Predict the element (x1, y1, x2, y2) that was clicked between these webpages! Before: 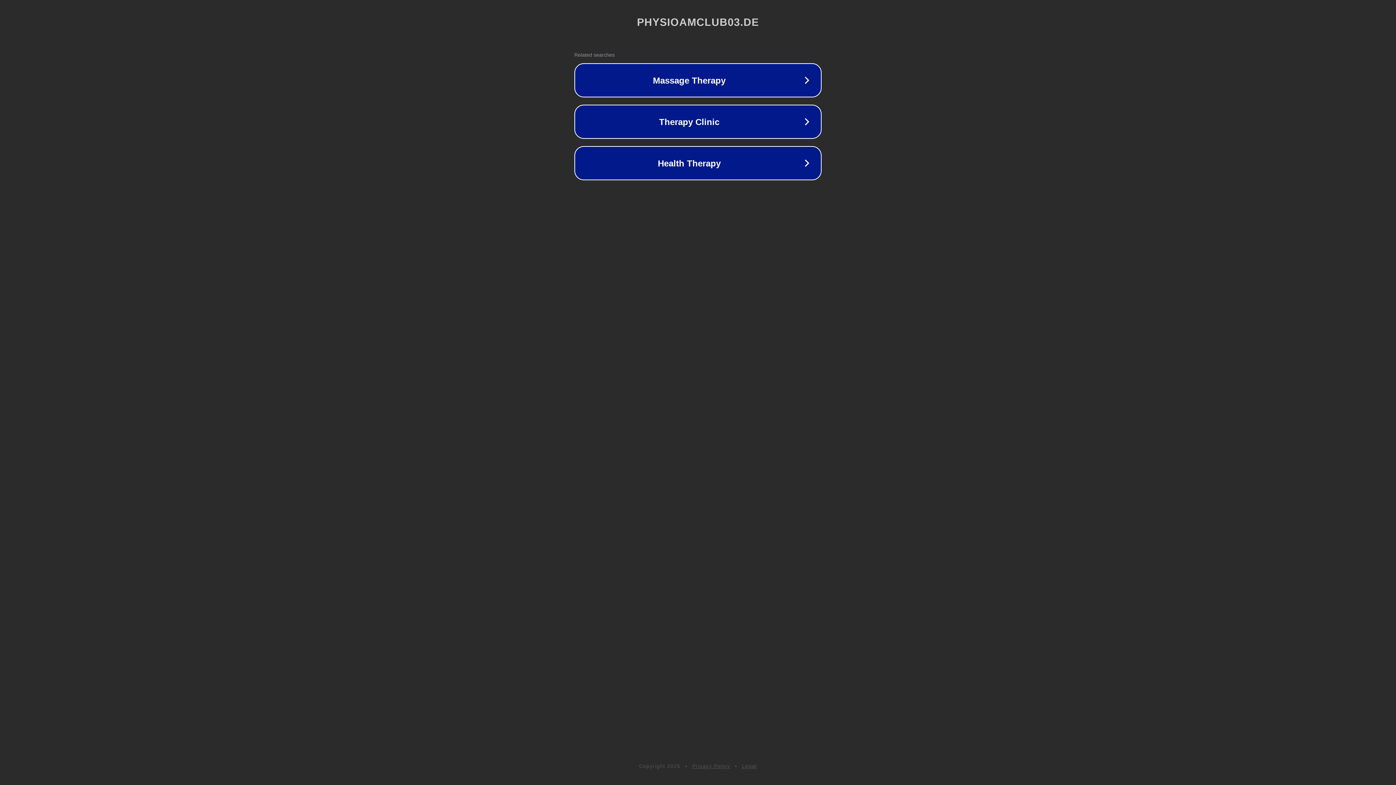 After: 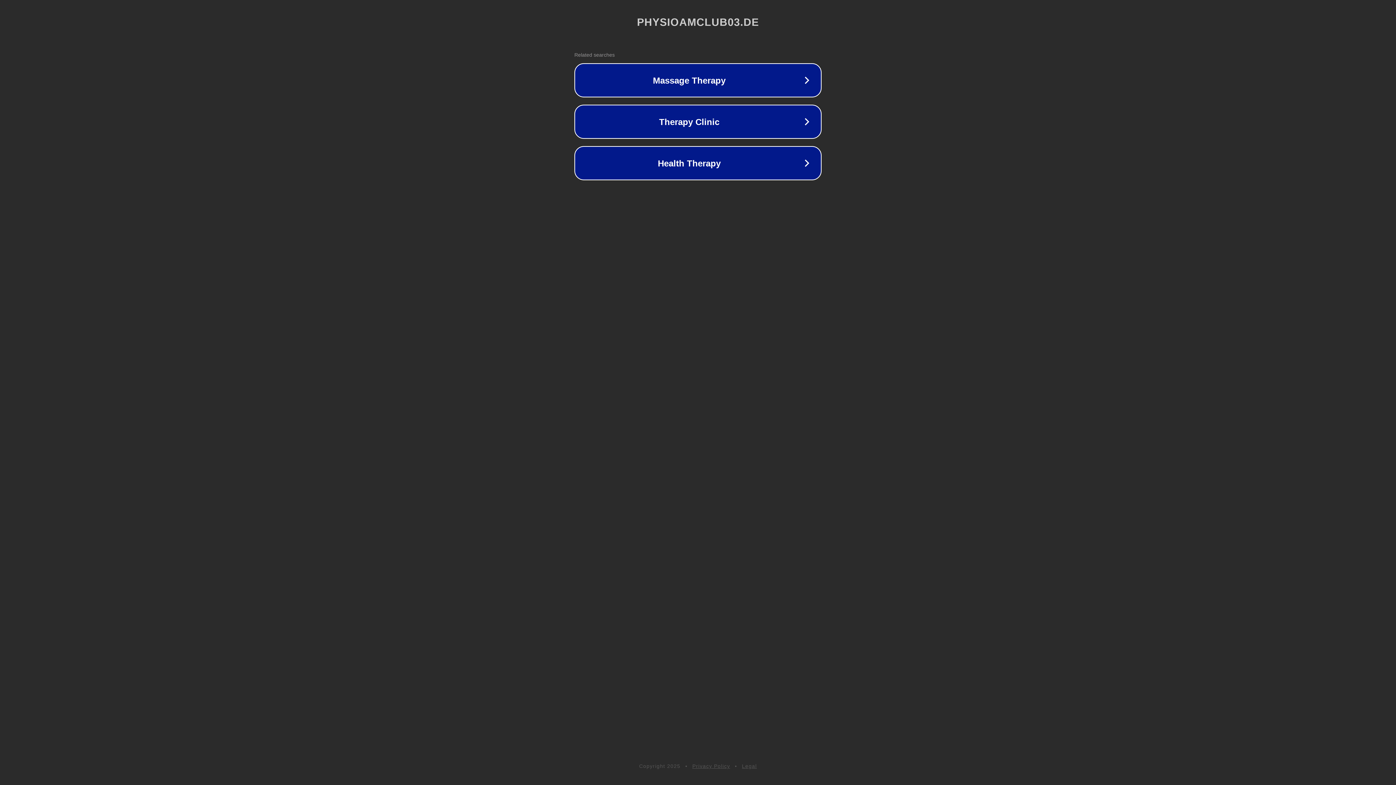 Action: bbox: (692, 763, 730, 769) label: Privacy Policy